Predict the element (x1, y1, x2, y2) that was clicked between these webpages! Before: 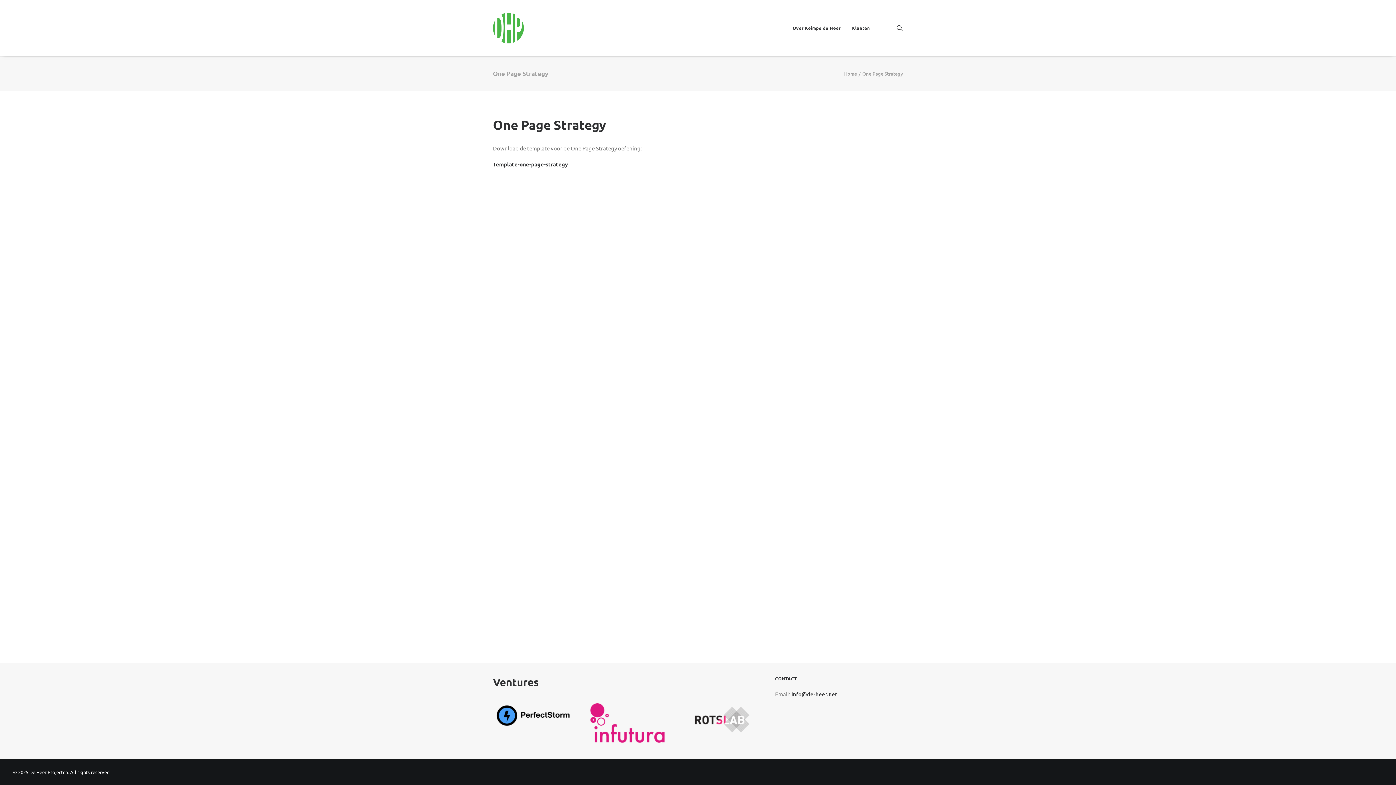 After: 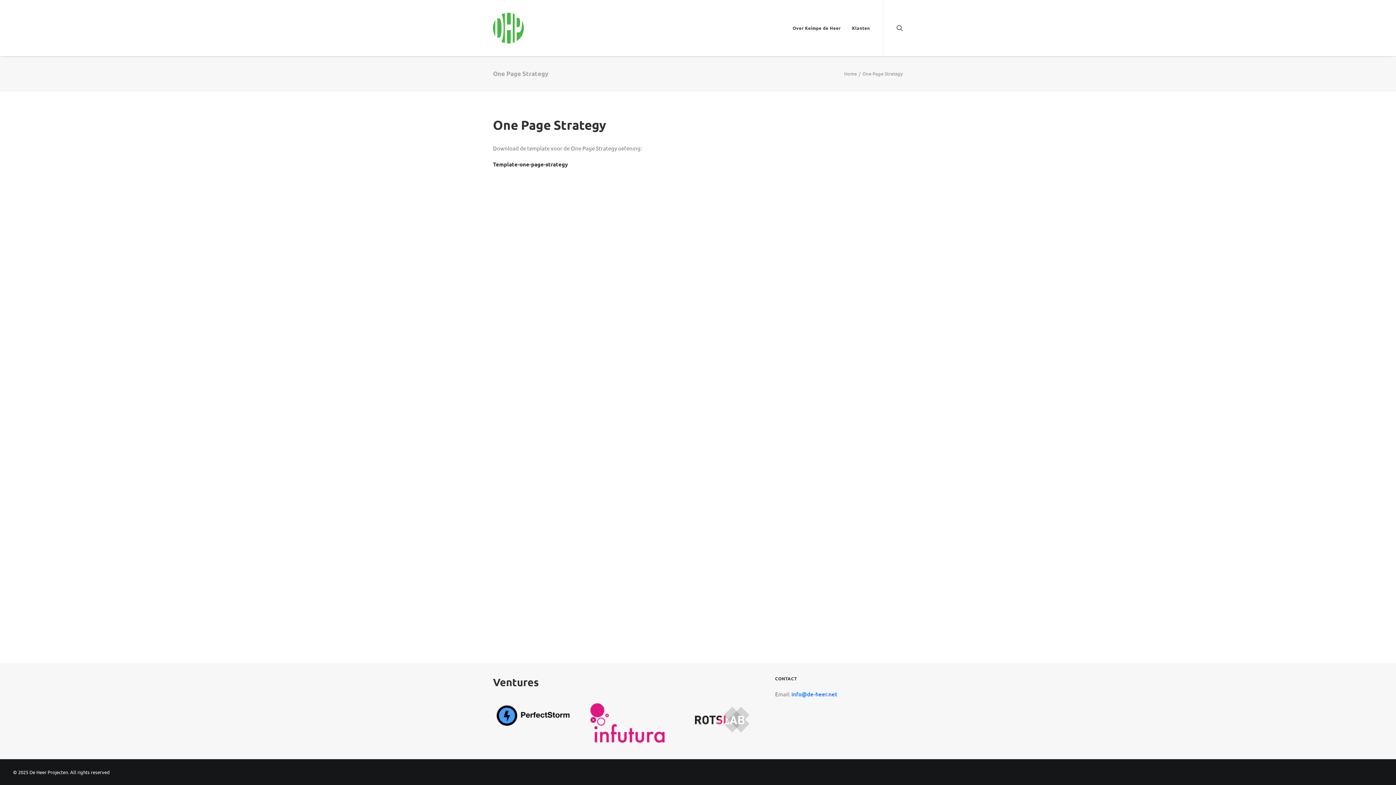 Action: label: info@de-heer.net bbox: (791, 690, 837, 698)